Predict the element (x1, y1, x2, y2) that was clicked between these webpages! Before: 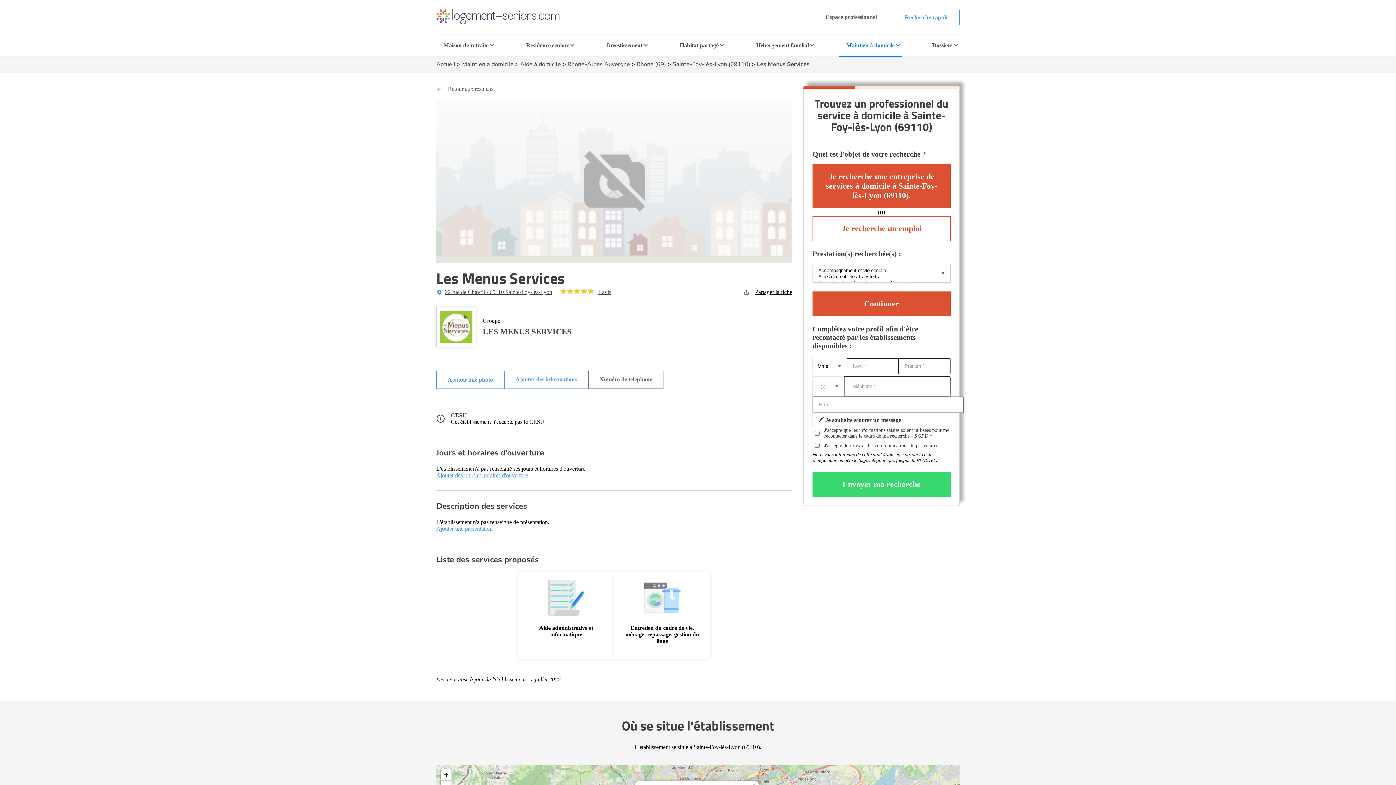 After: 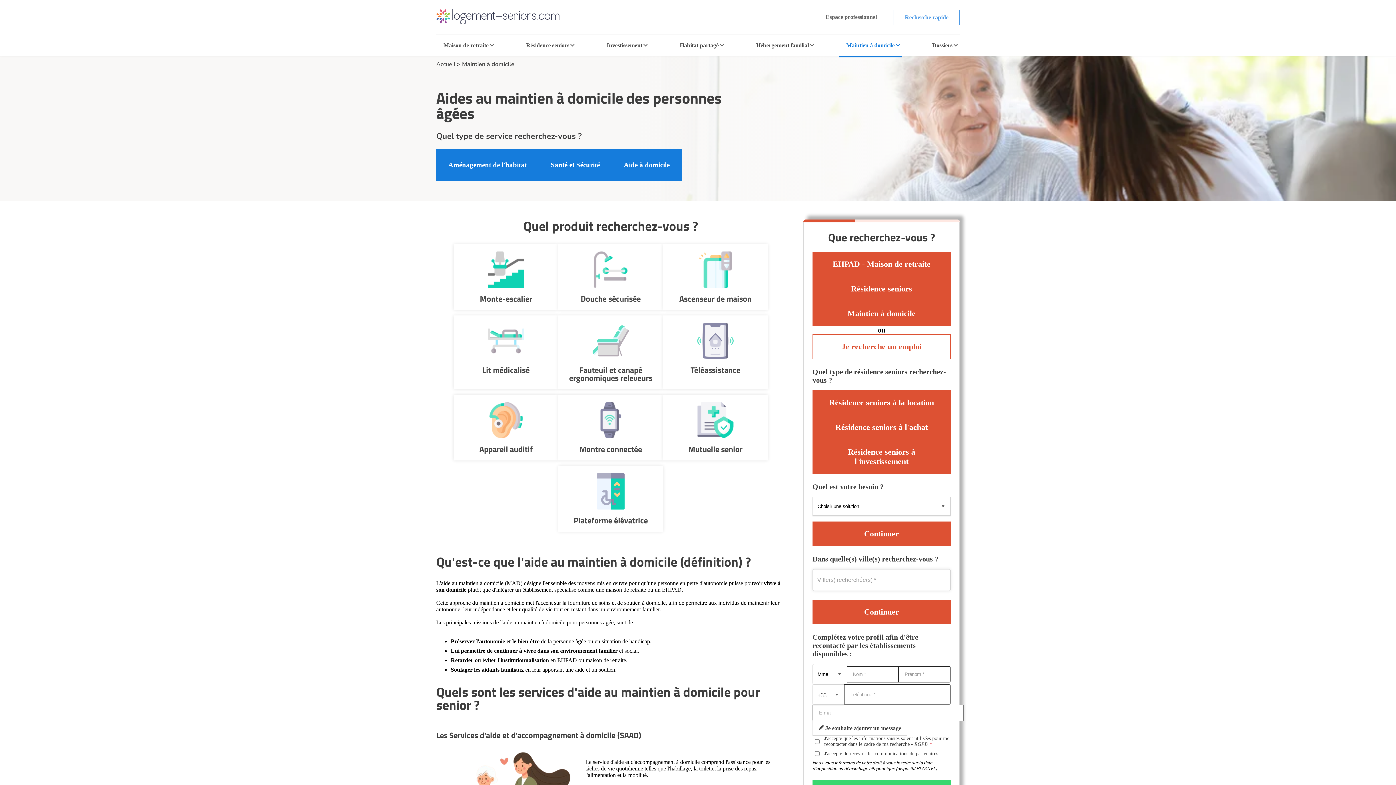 Action: label: Maintien à domicile bbox: (839, 34, 902, 57)